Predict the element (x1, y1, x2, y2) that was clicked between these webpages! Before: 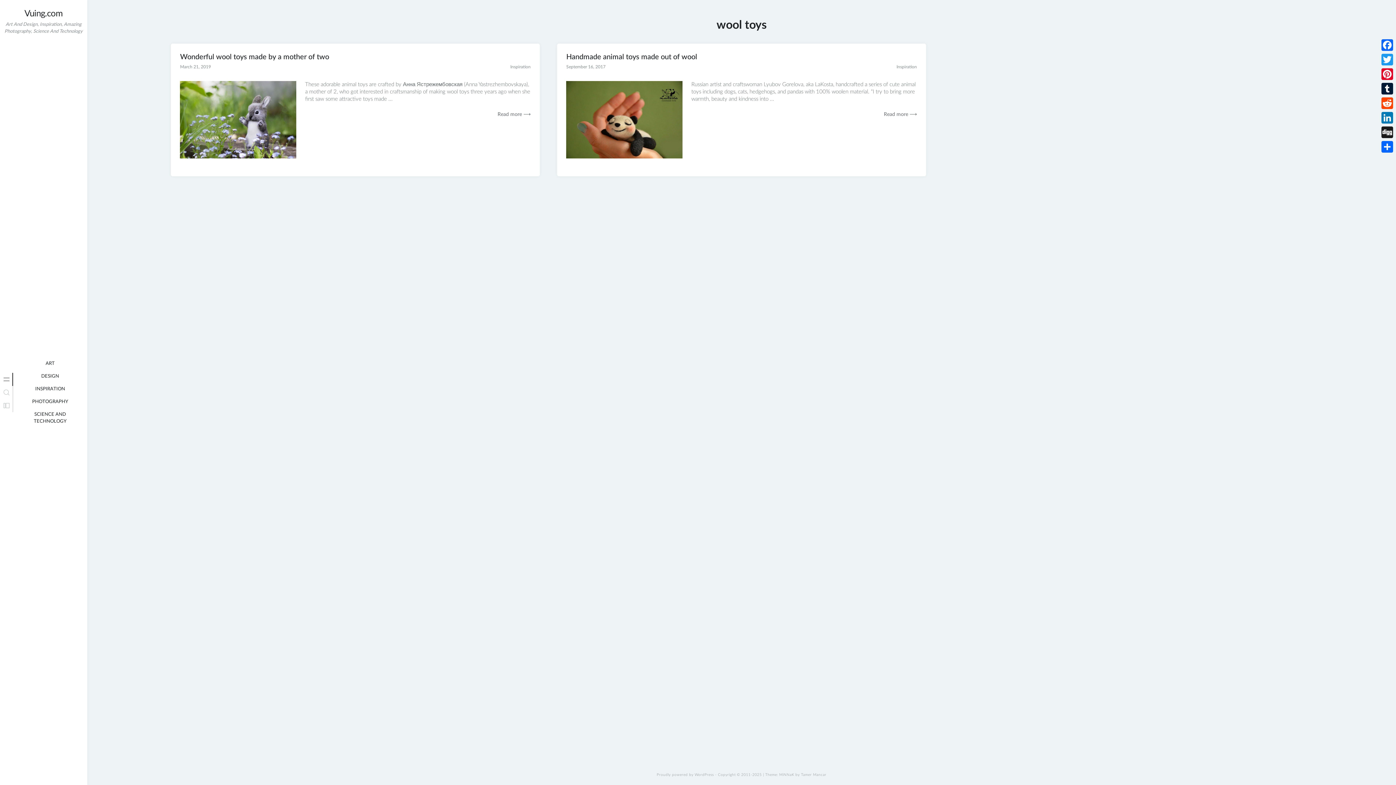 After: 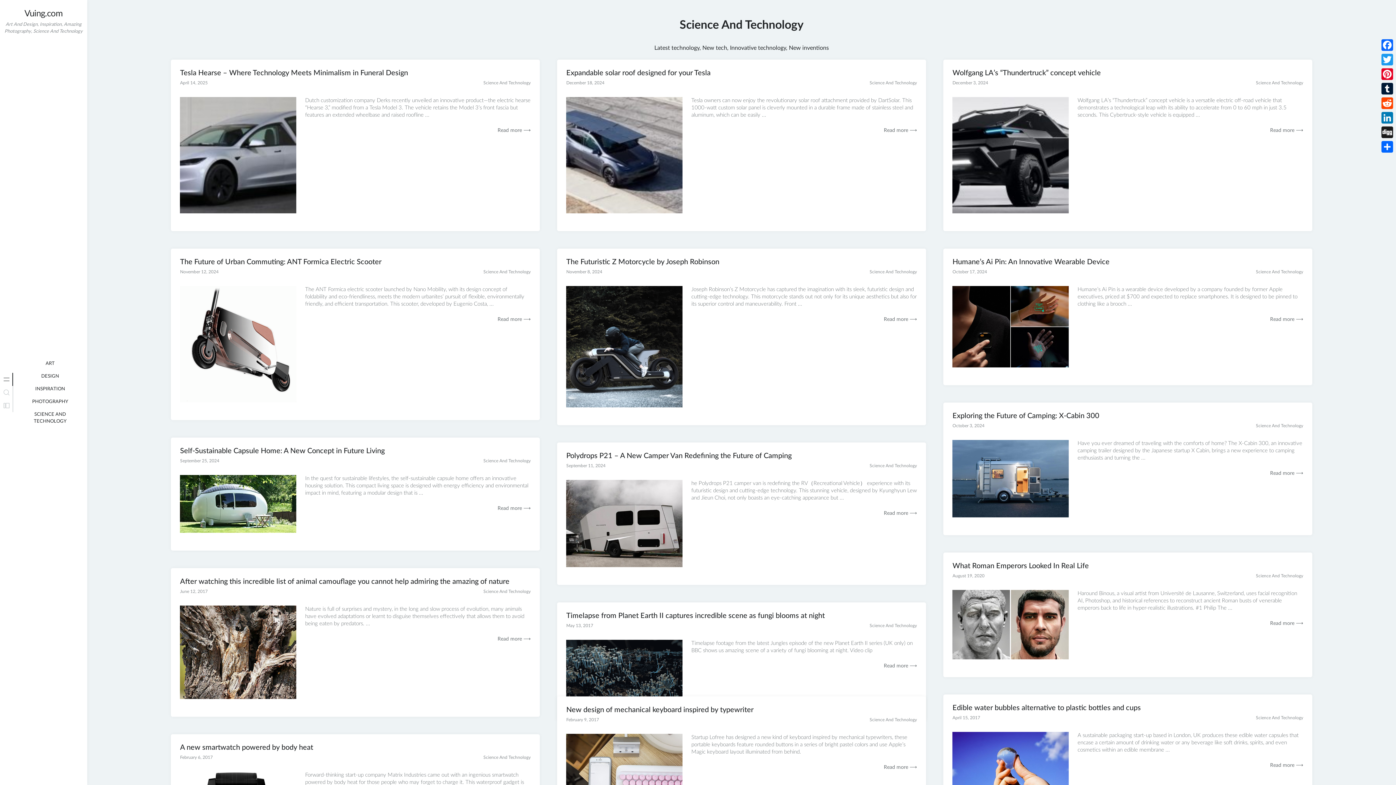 Action: label: SCIENCE AND TECHNOLOGY bbox: (16, 409, 83, 426)